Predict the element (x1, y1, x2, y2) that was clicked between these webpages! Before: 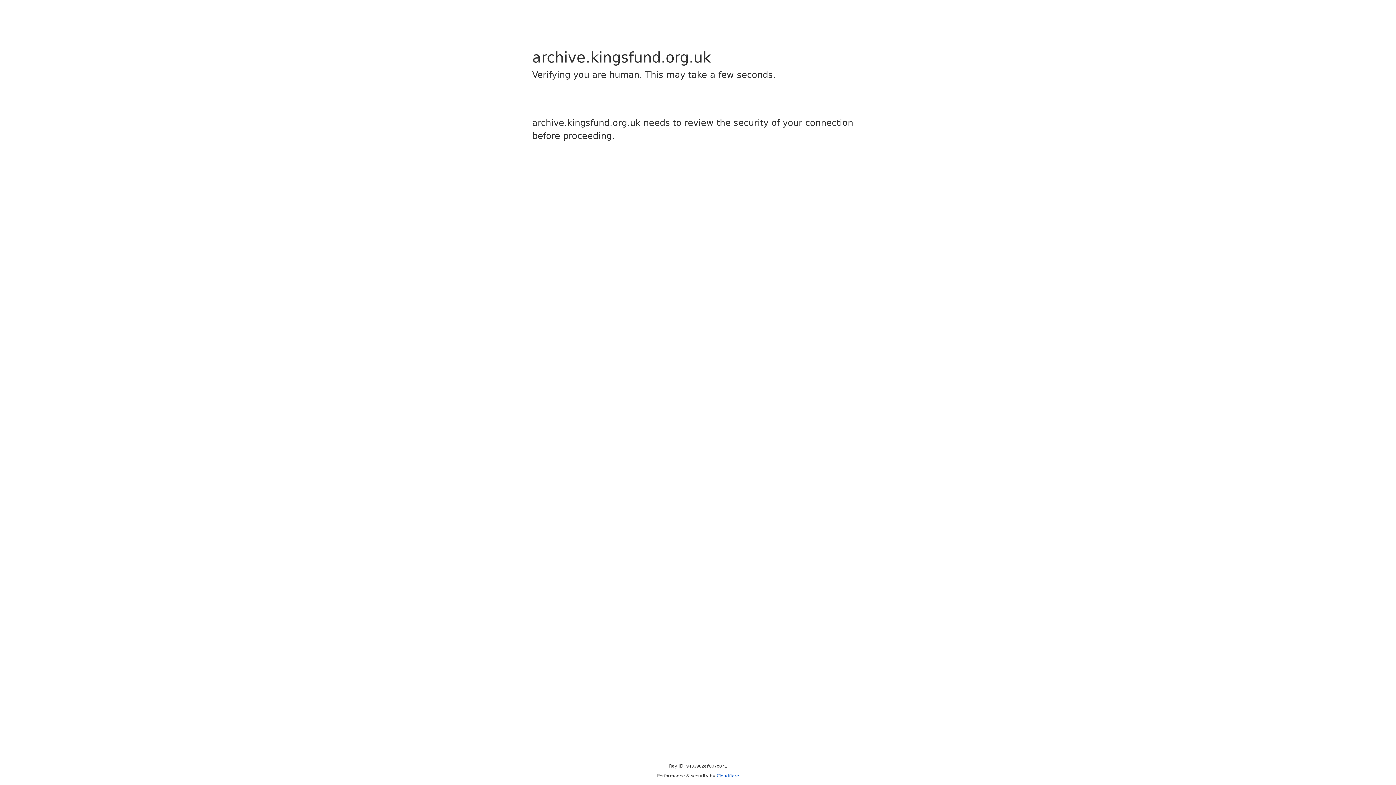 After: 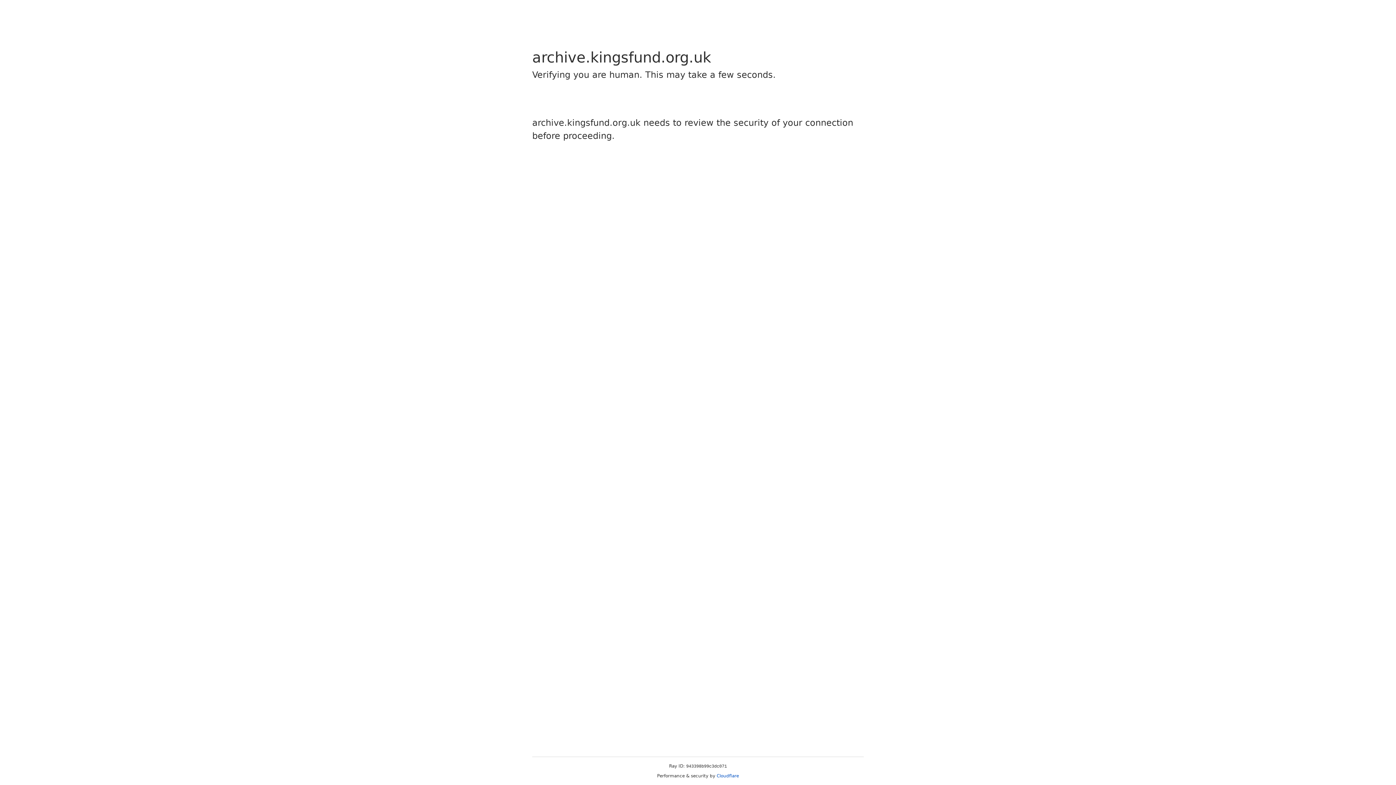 Action: bbox: (716, 773, 739, 778) label: Cloudflare